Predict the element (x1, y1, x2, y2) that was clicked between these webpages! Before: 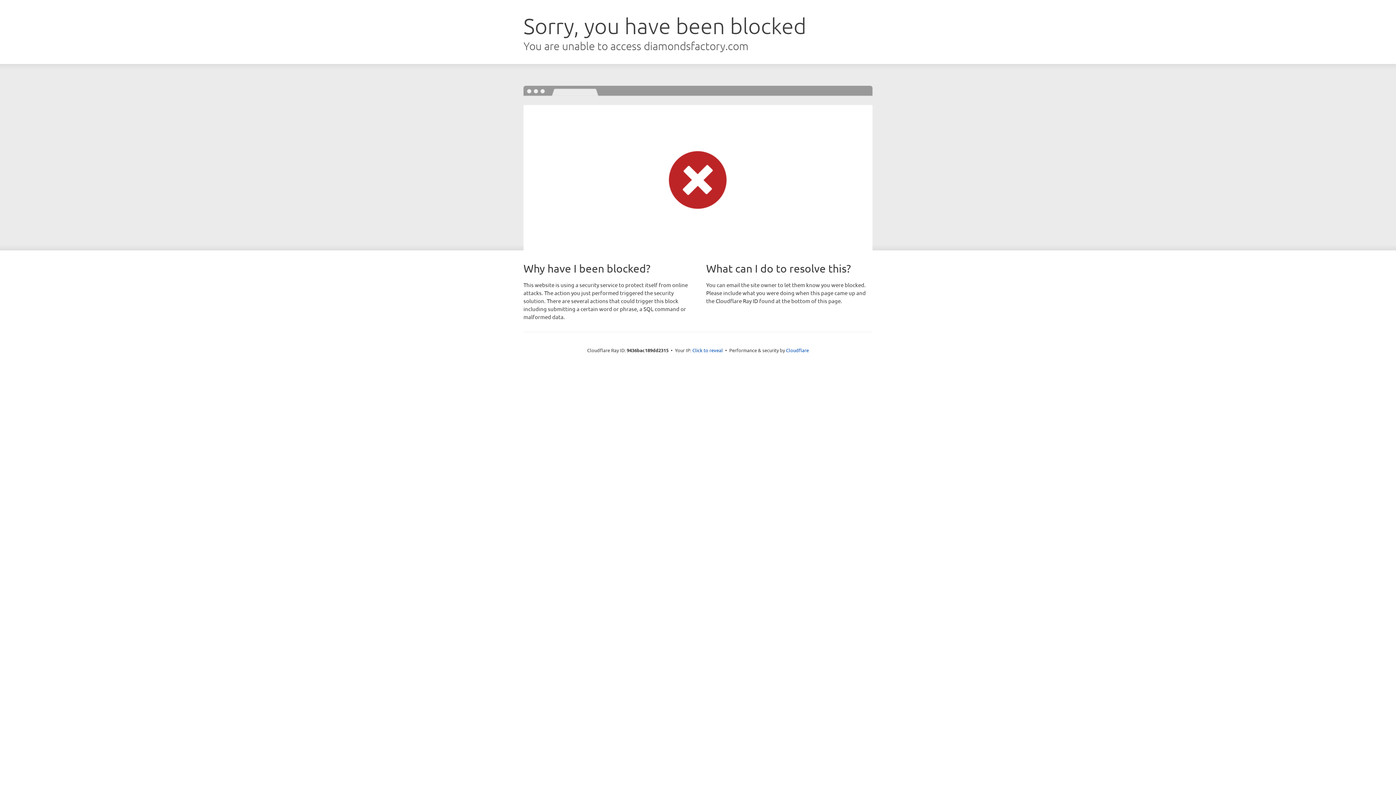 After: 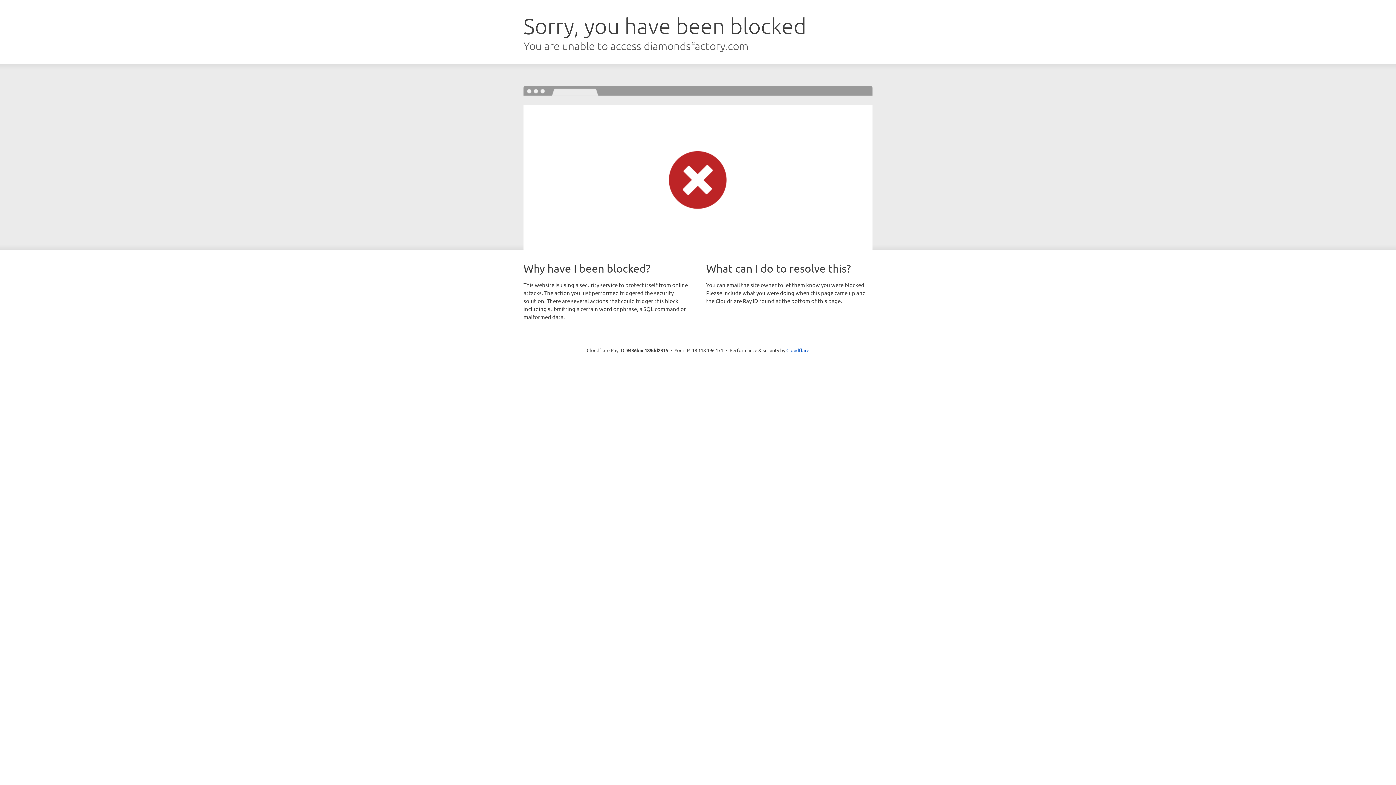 Action: bbox: (692, 346, 723, 353) label: Click to reveal